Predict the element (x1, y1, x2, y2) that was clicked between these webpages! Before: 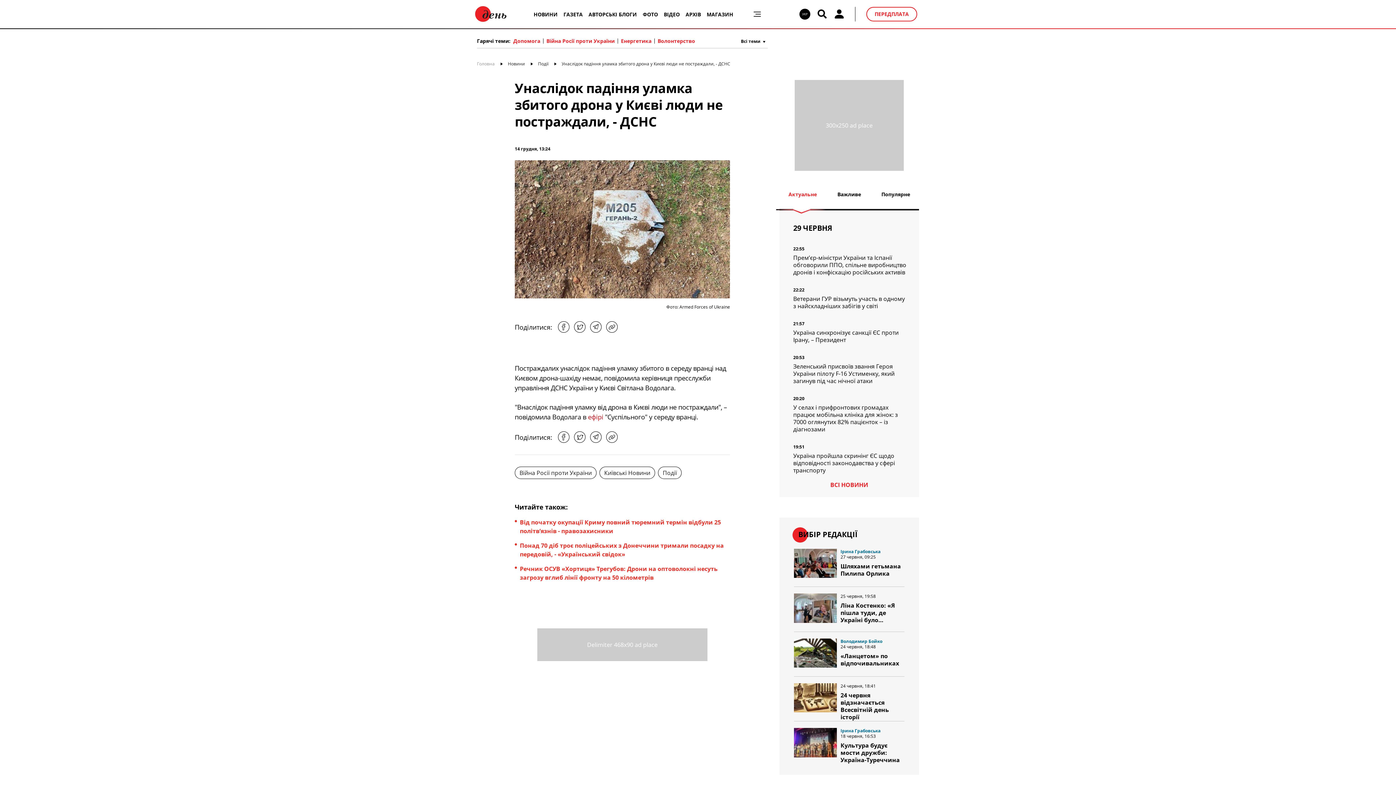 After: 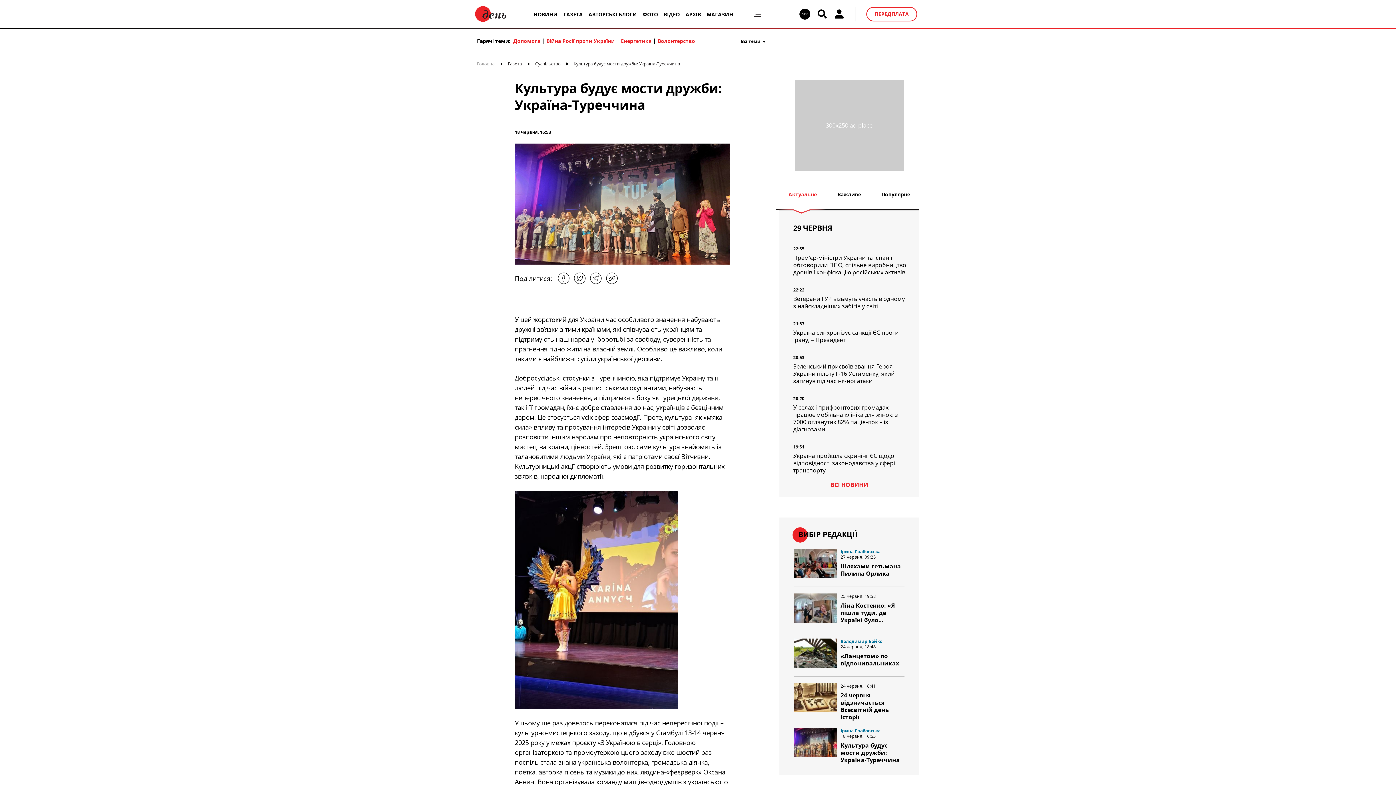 Action: bbox: (840, 741, 900, 764) label: Культура будує мости дружби: Україна-Туреччина